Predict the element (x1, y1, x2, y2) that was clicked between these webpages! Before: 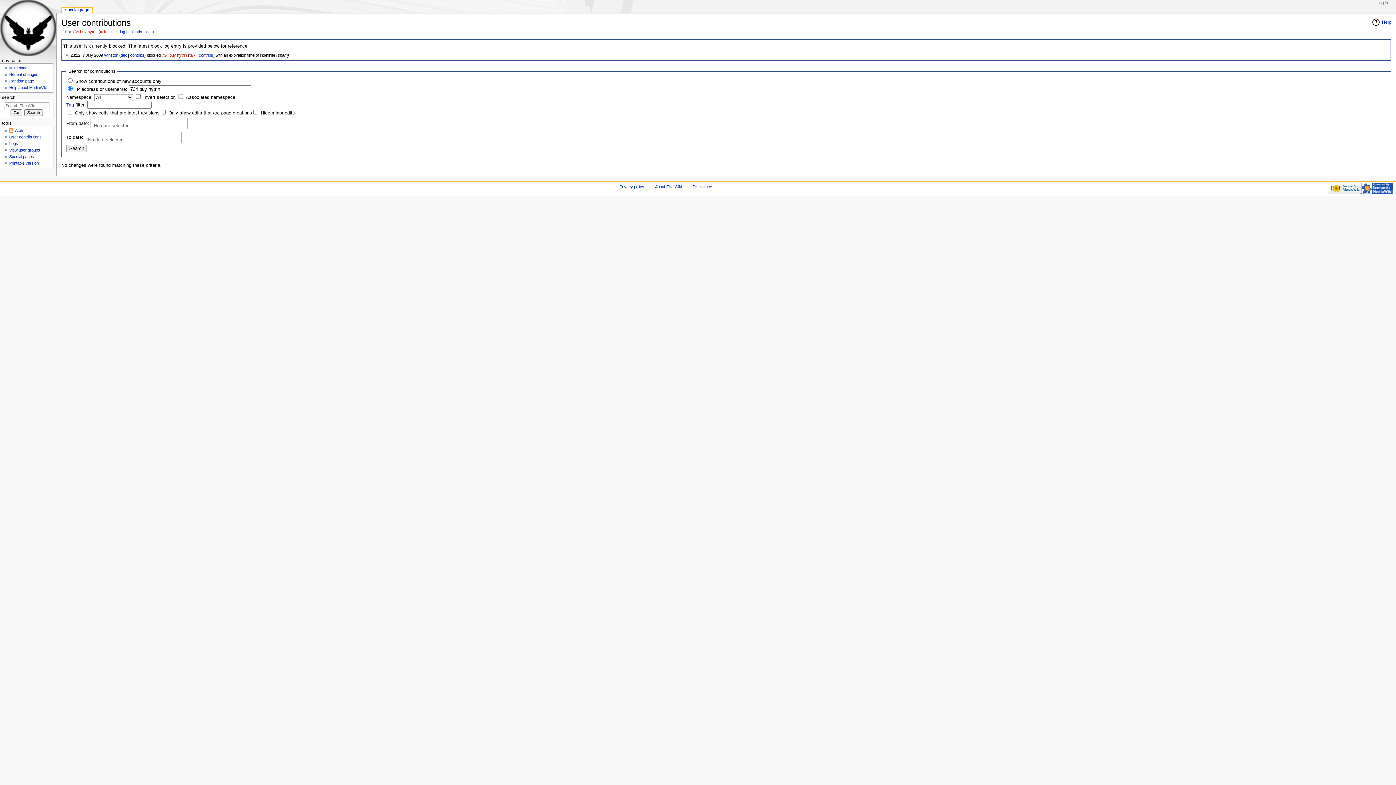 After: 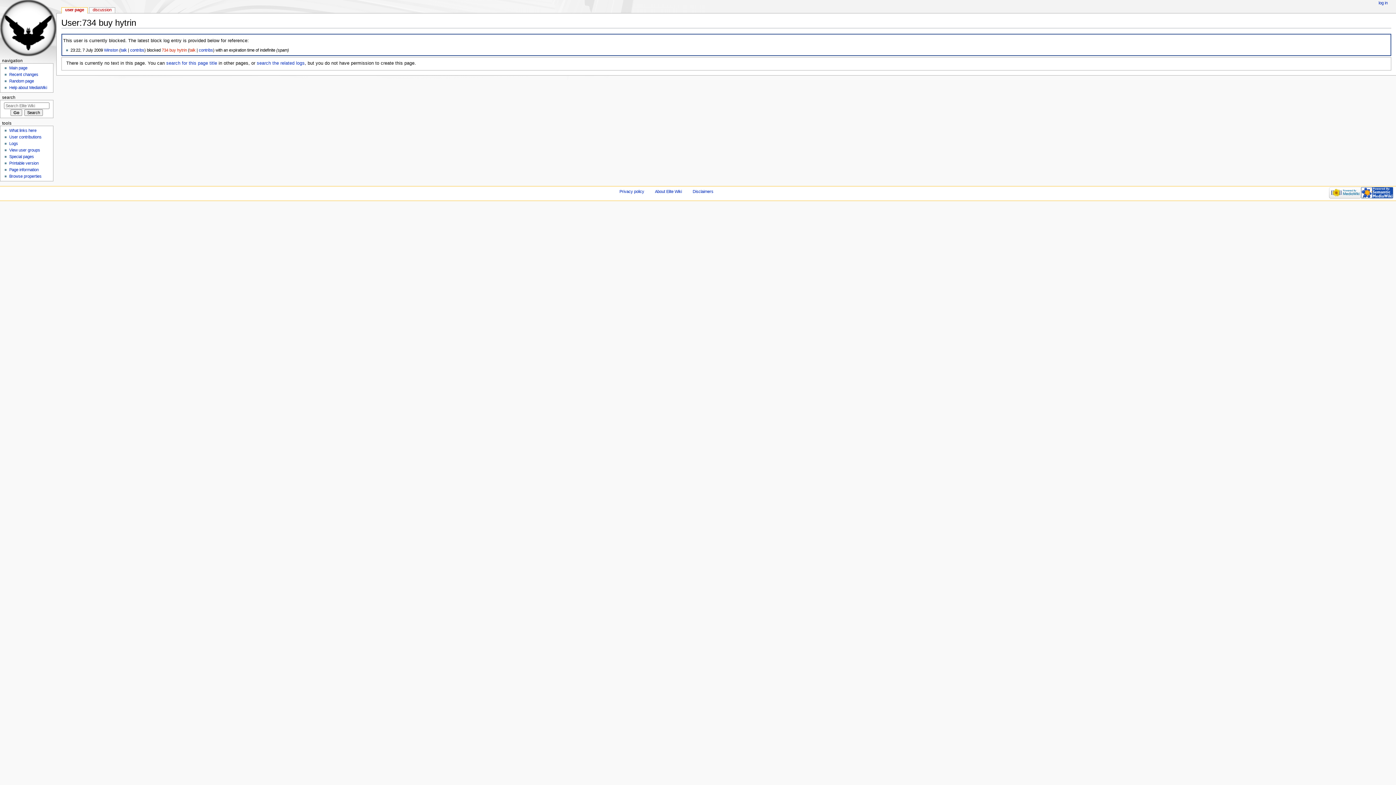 Action: bbox: (161, 53, 186, 57) label: 734 buy hytrin